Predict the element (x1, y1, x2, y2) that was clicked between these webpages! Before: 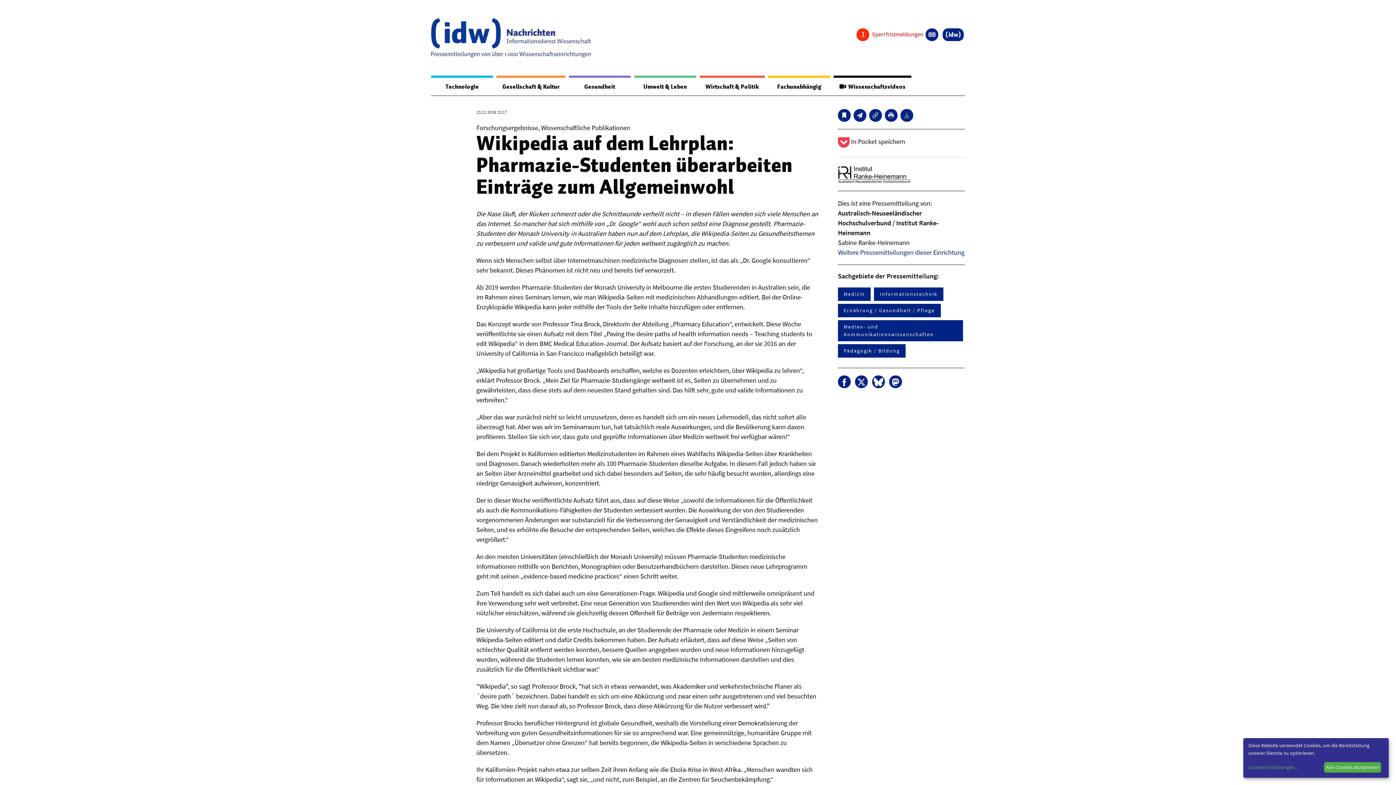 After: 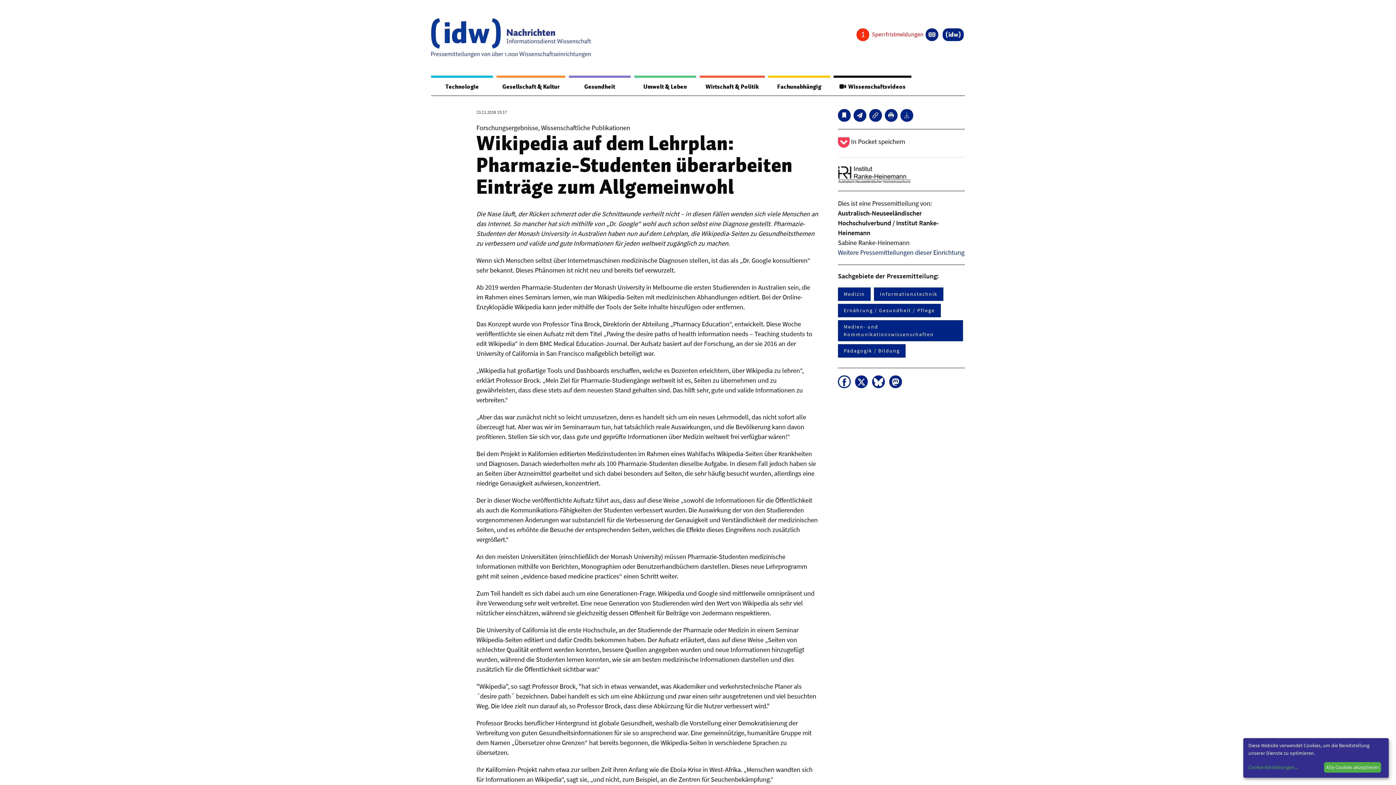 Action: bbox: (838, 375, 850, 388)